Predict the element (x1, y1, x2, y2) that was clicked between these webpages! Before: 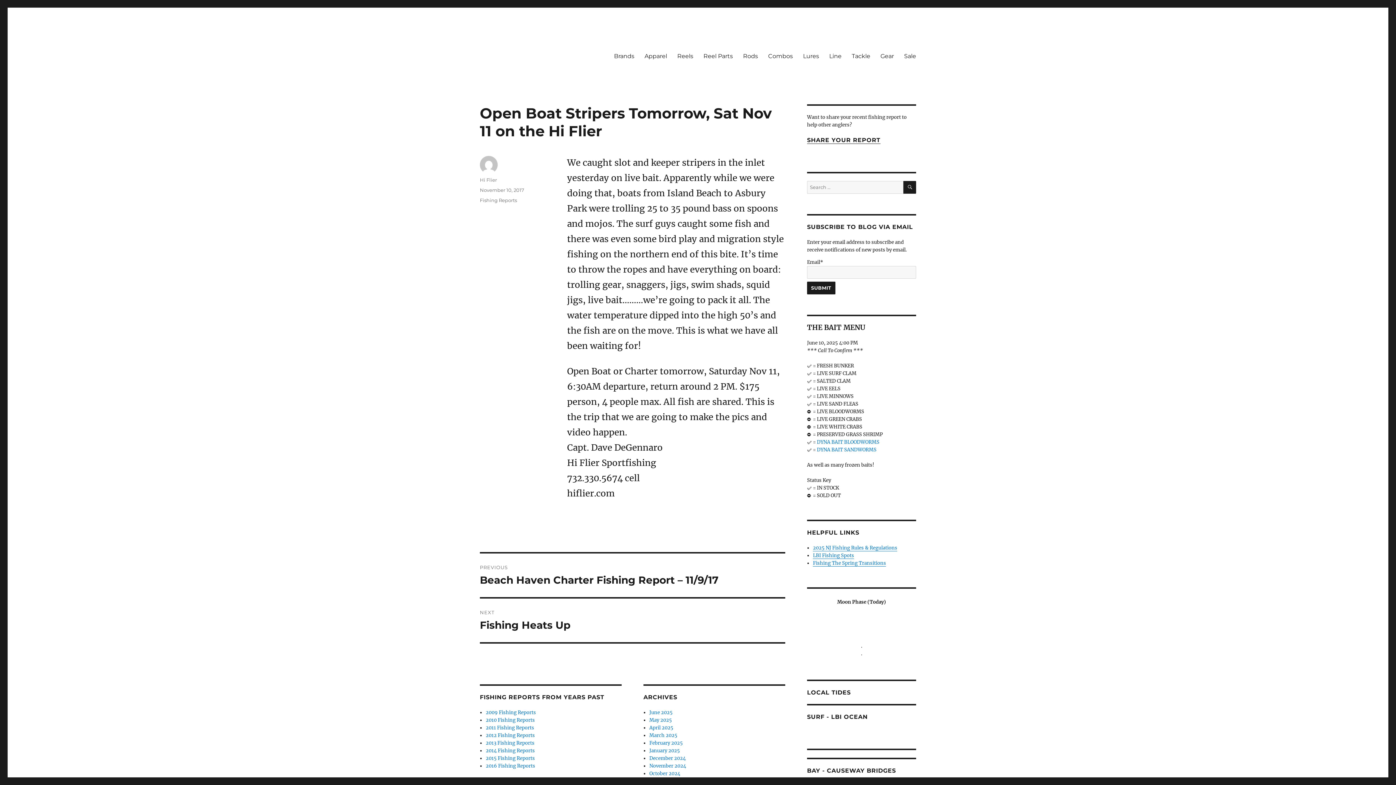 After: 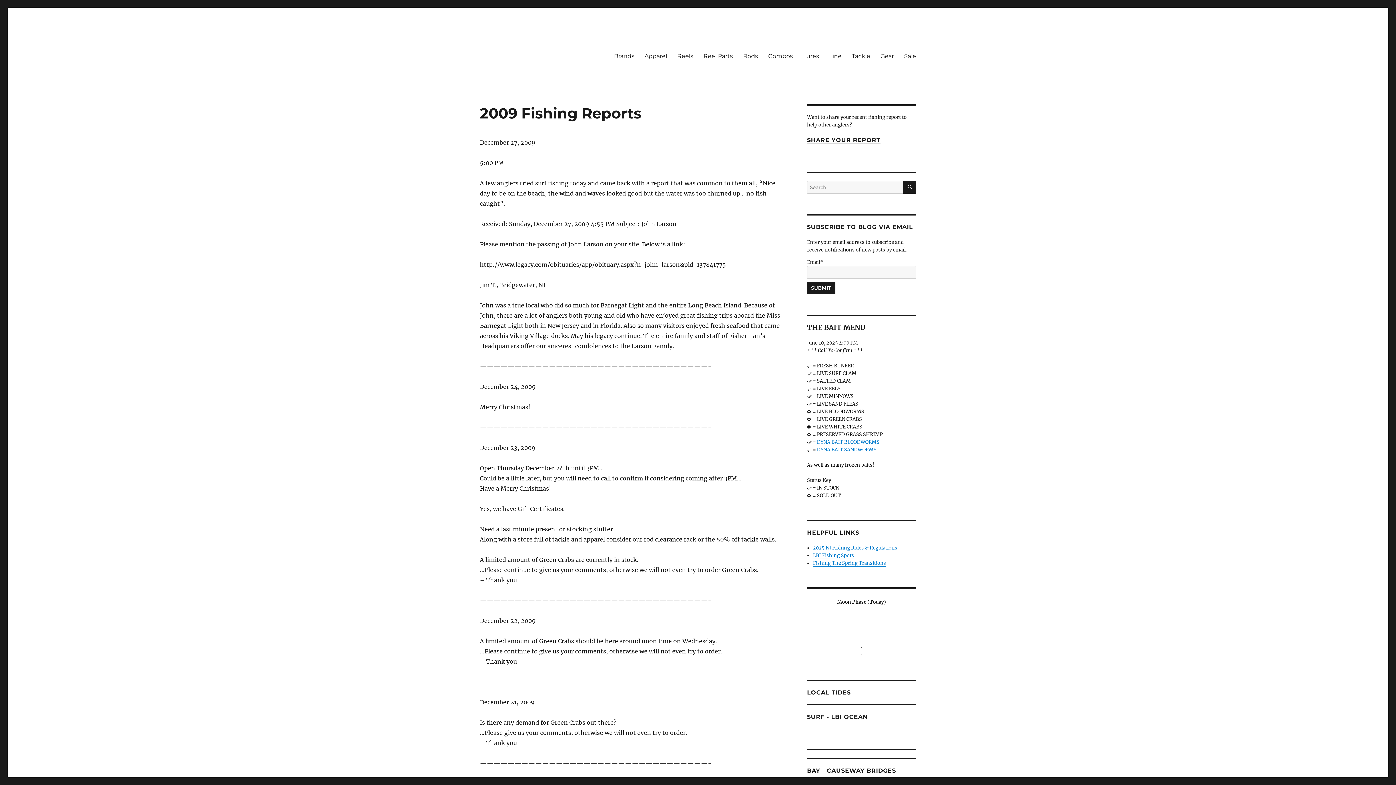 Action: bbox: (485, 709, 536, 716) label: 2009 Fishing Reports